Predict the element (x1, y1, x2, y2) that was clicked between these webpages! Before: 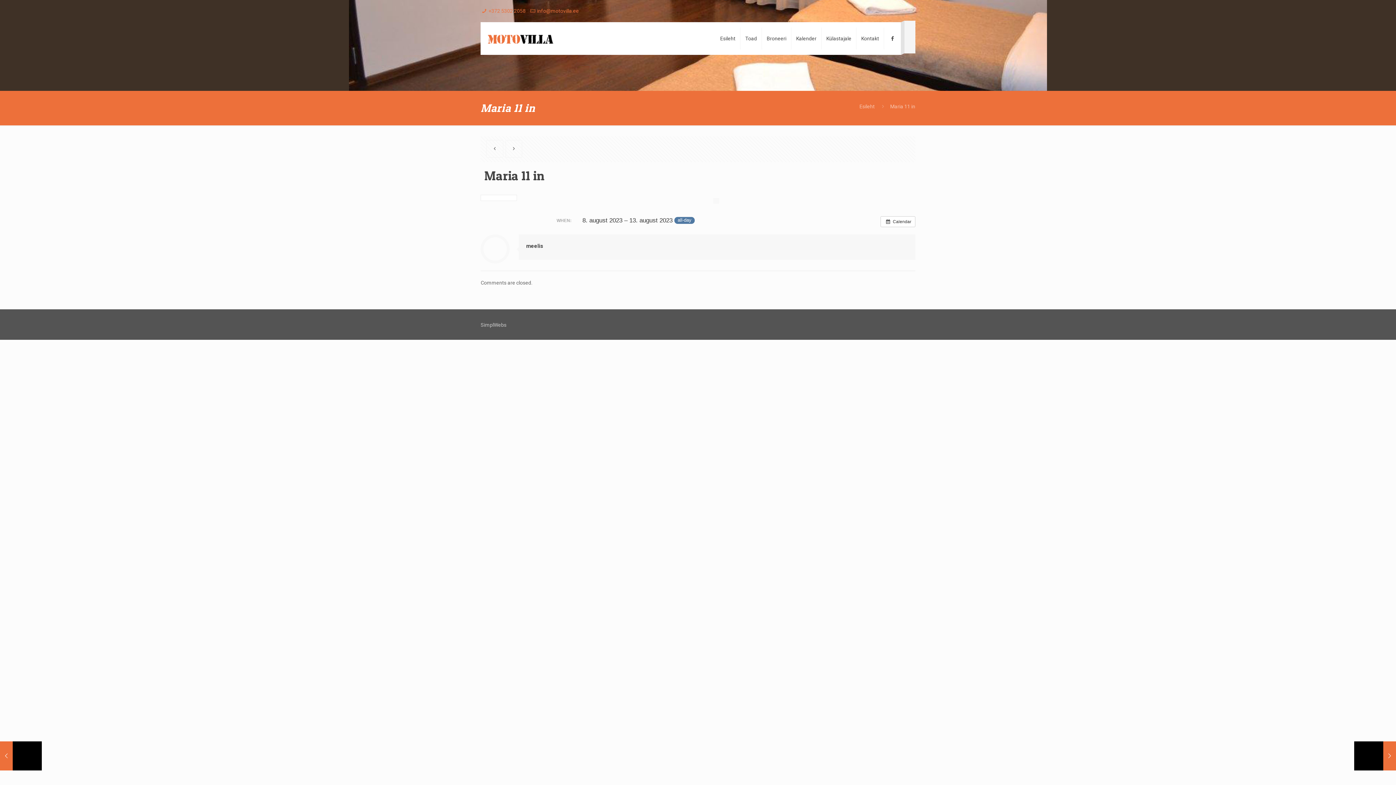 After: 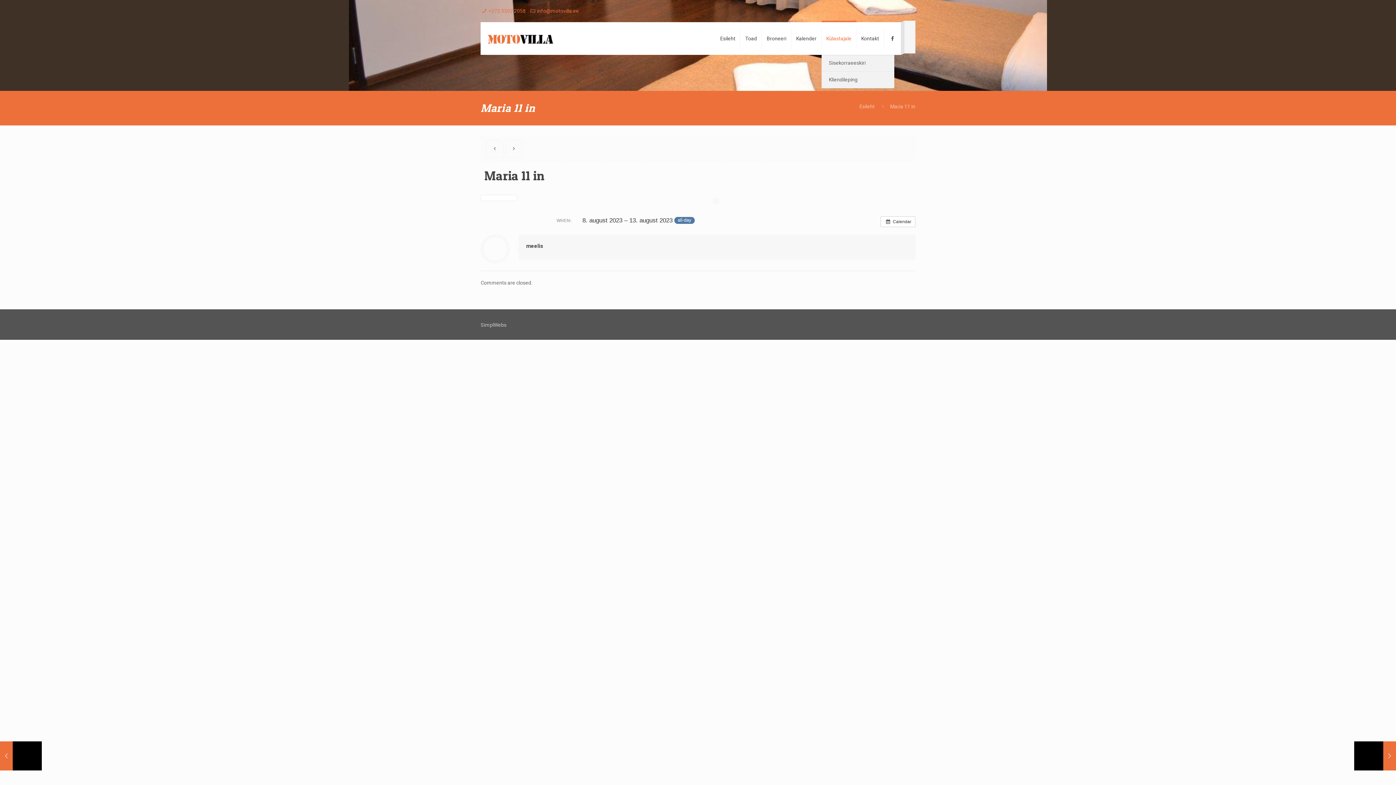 Action: label: Külastajale bbox: (821, 22, 856, 54)